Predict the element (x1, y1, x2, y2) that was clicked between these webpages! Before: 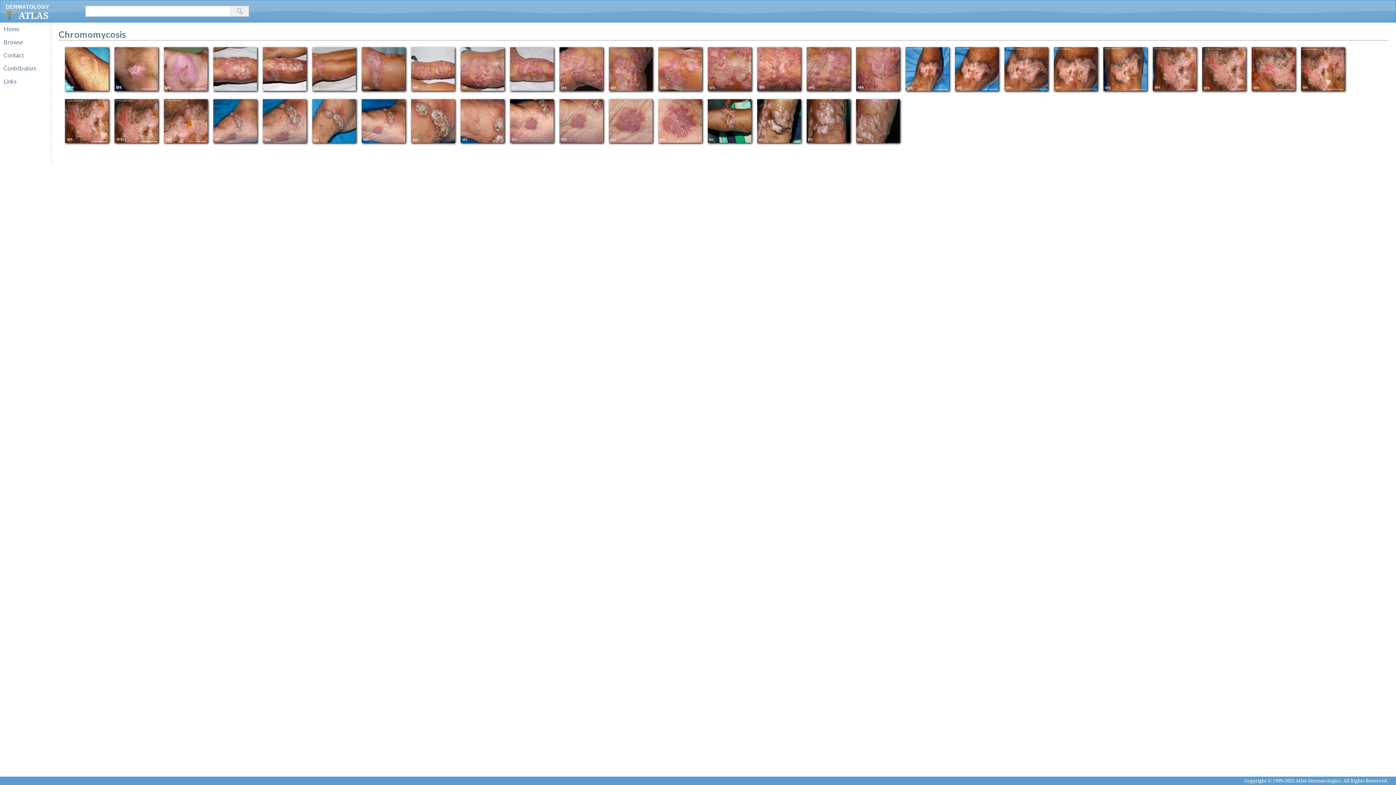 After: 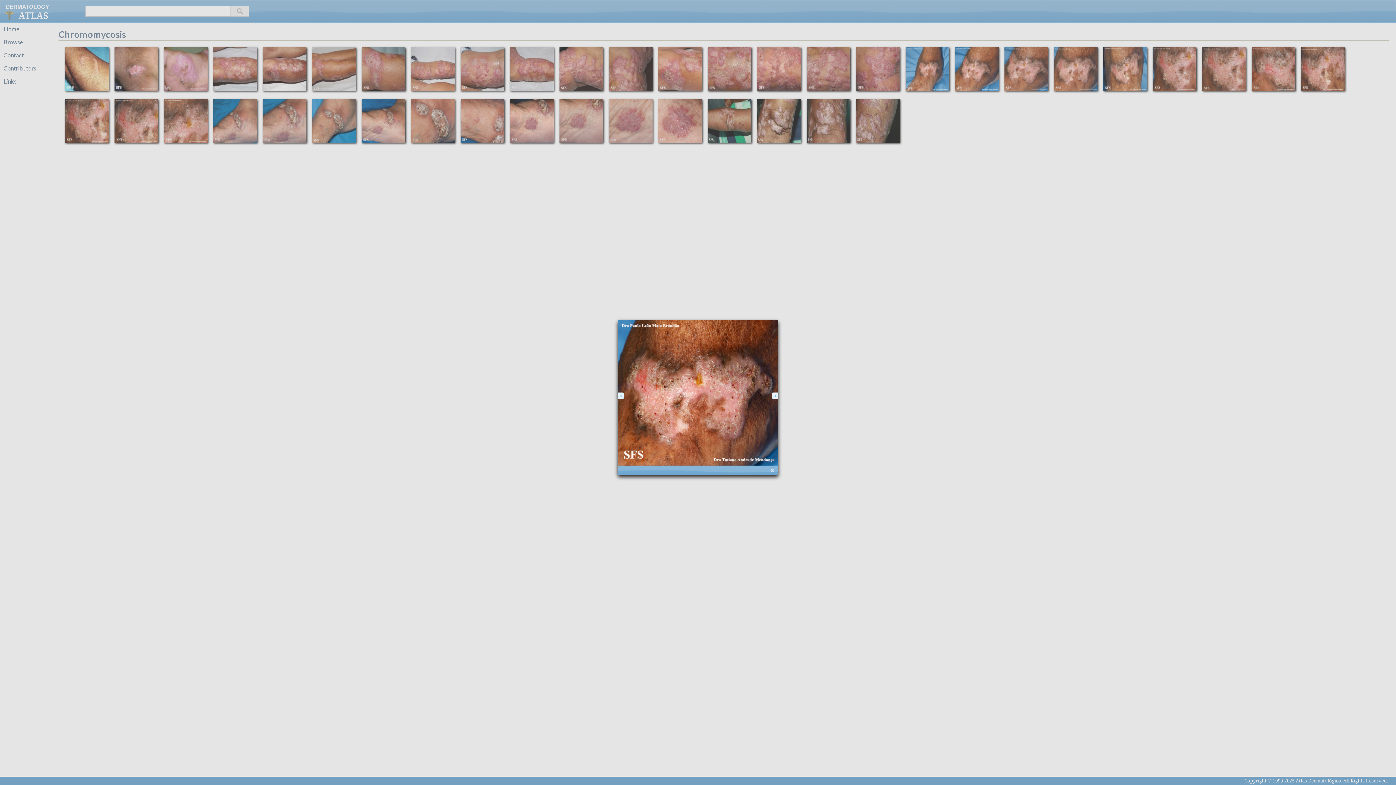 Action: bbox: (1054, 47, 1097, 93)